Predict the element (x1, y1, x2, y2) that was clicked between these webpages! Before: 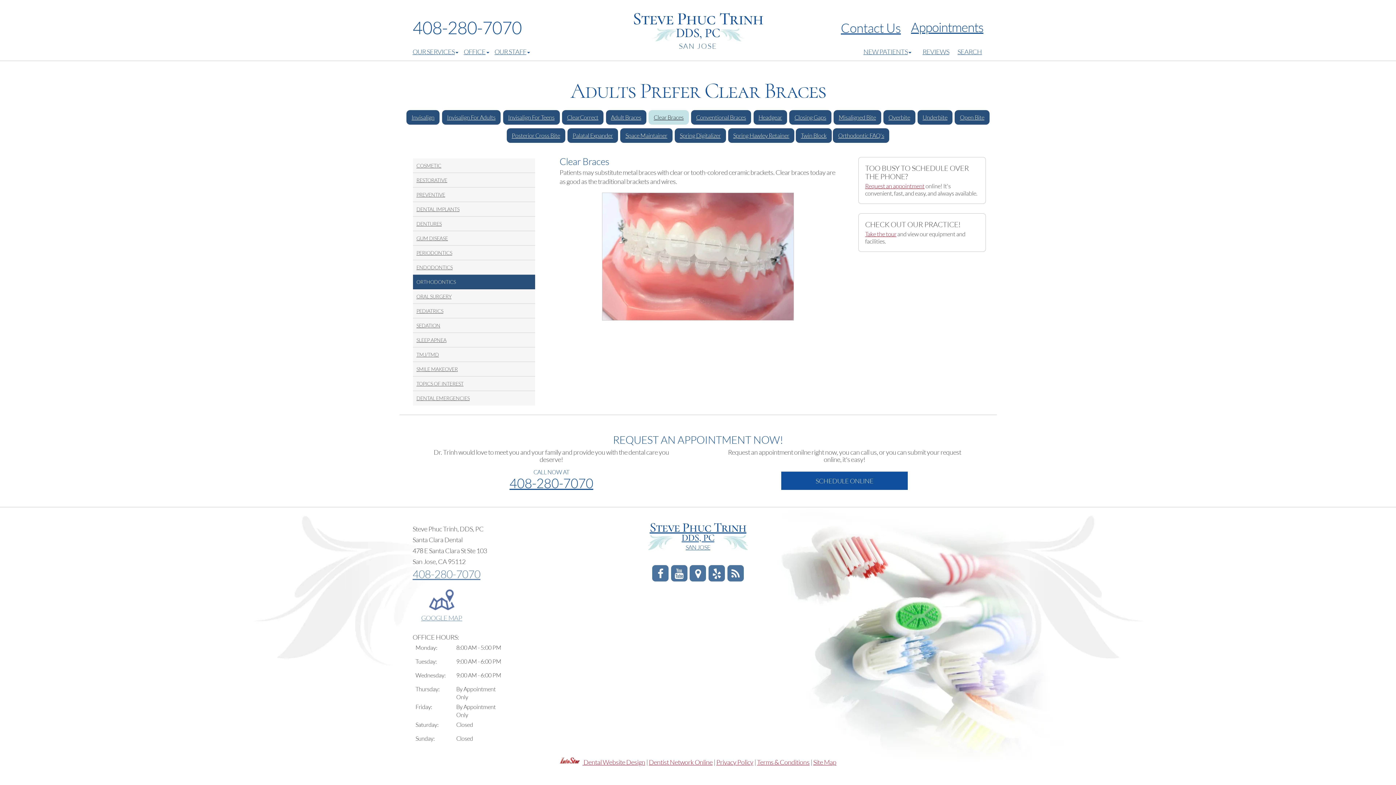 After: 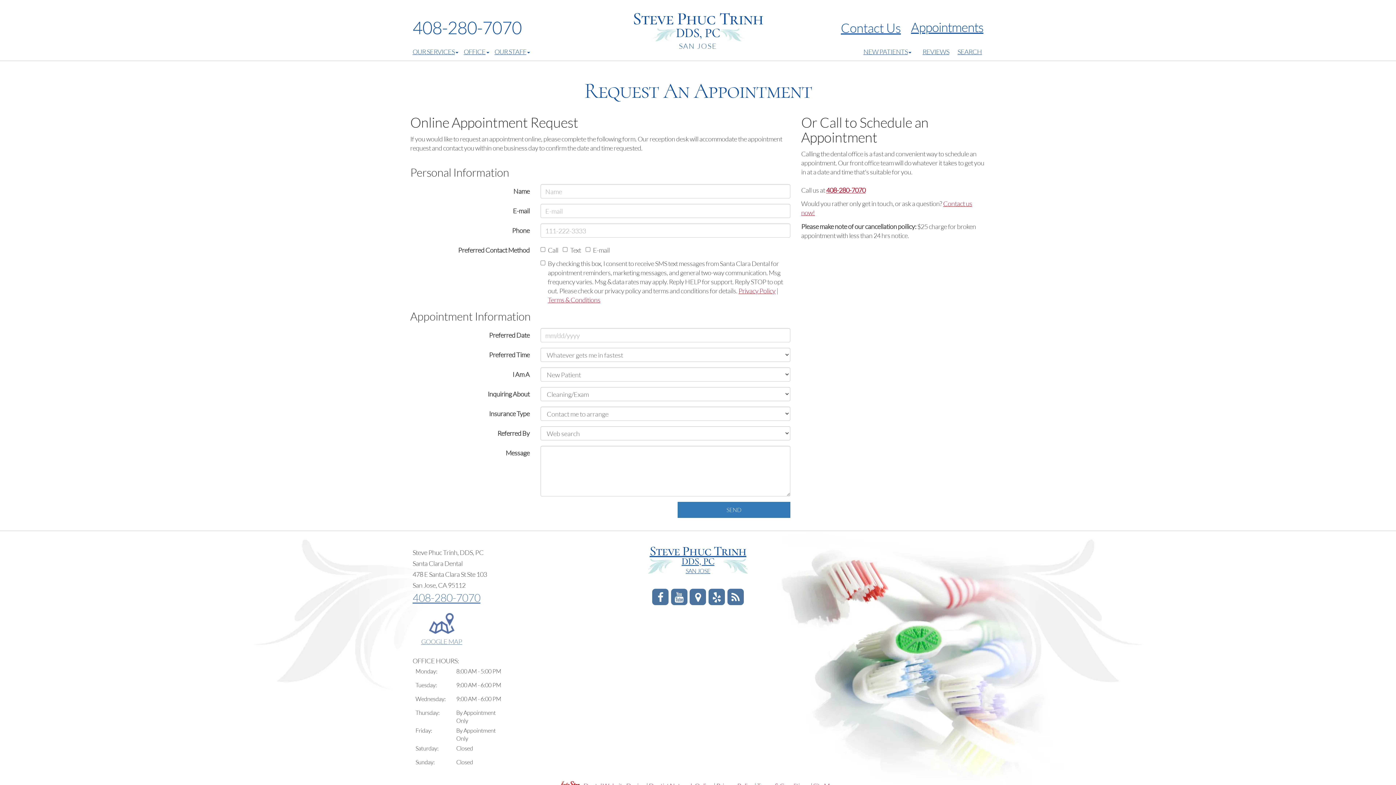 Action: bbox: (865, 182, 924, 189) label: Request an appointment